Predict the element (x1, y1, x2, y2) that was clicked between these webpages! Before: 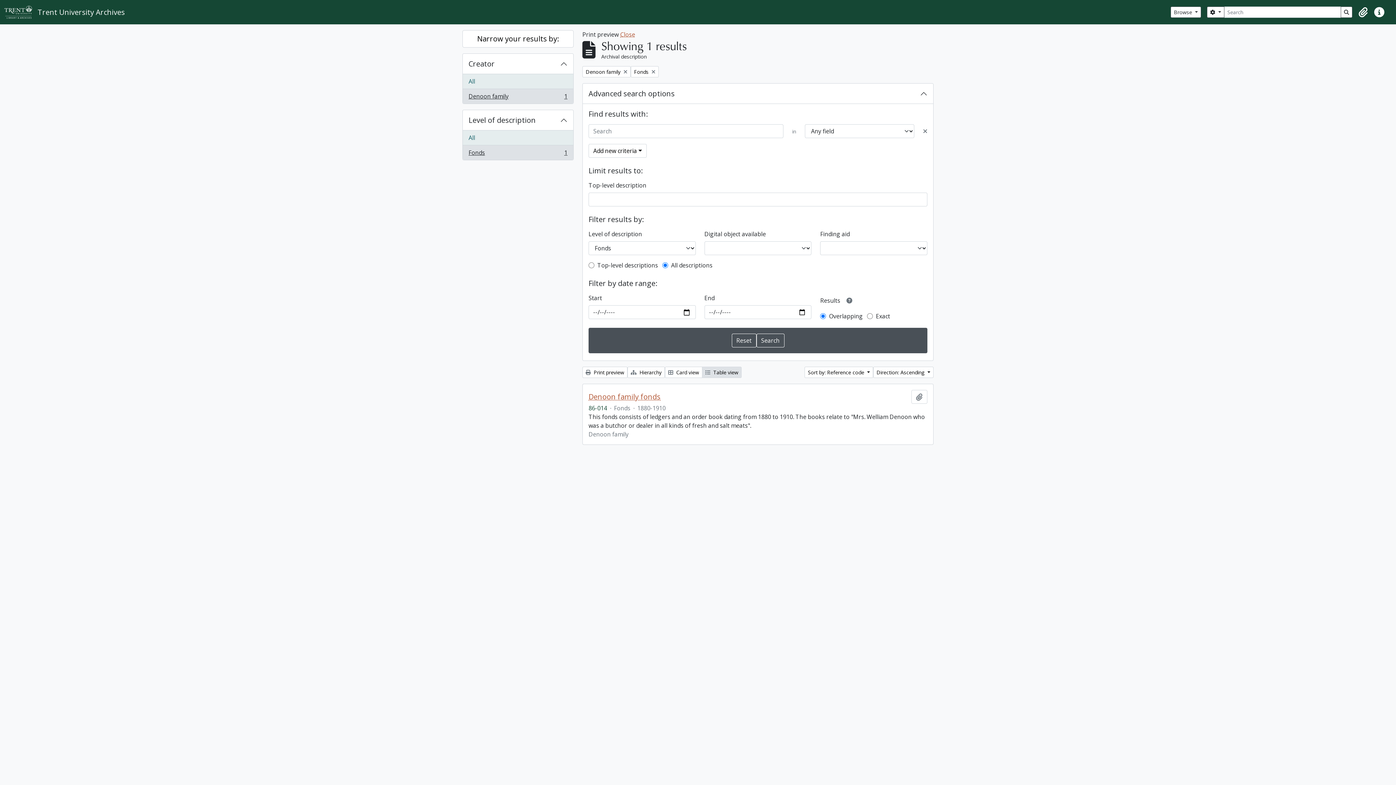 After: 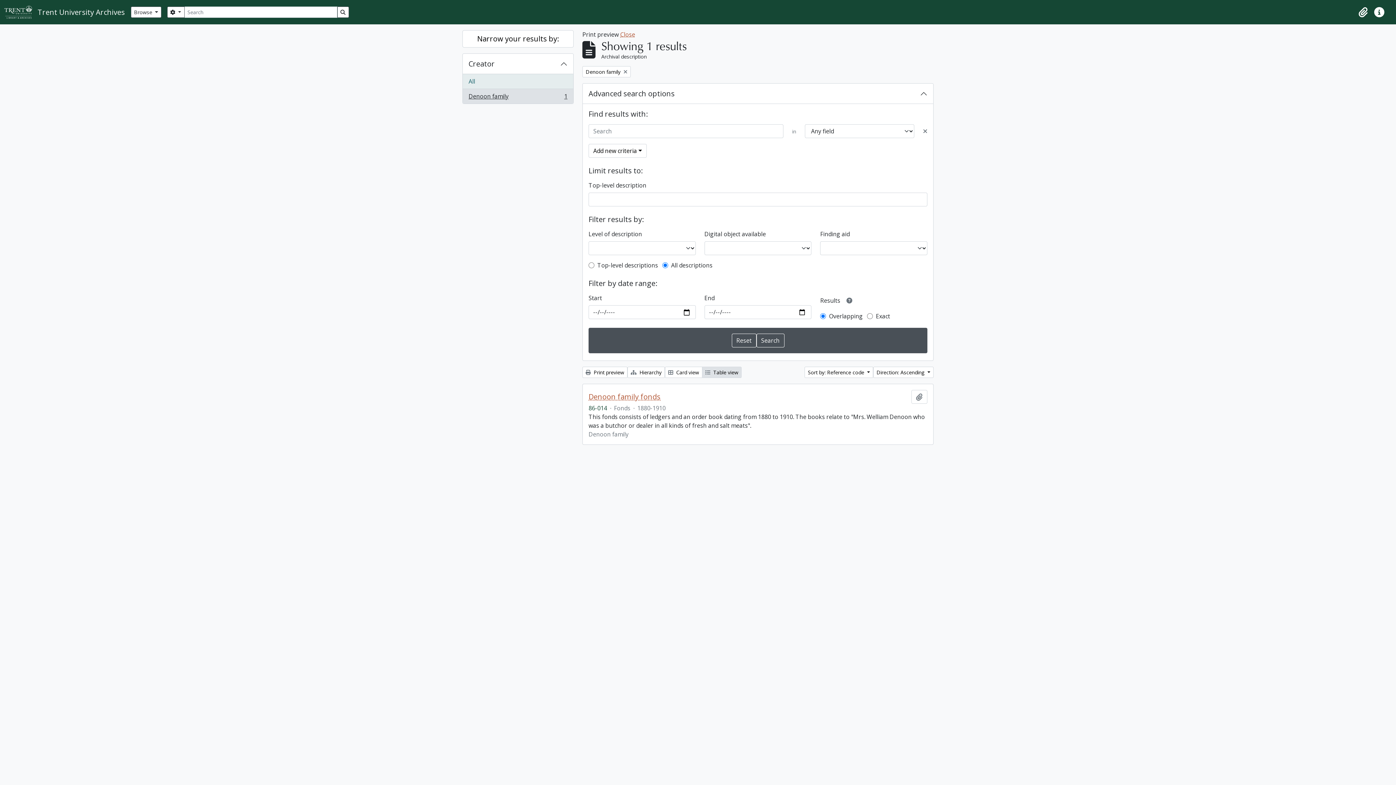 Action: label: Remove filter:
Fonds bbox: (630, 66, 658, 77)